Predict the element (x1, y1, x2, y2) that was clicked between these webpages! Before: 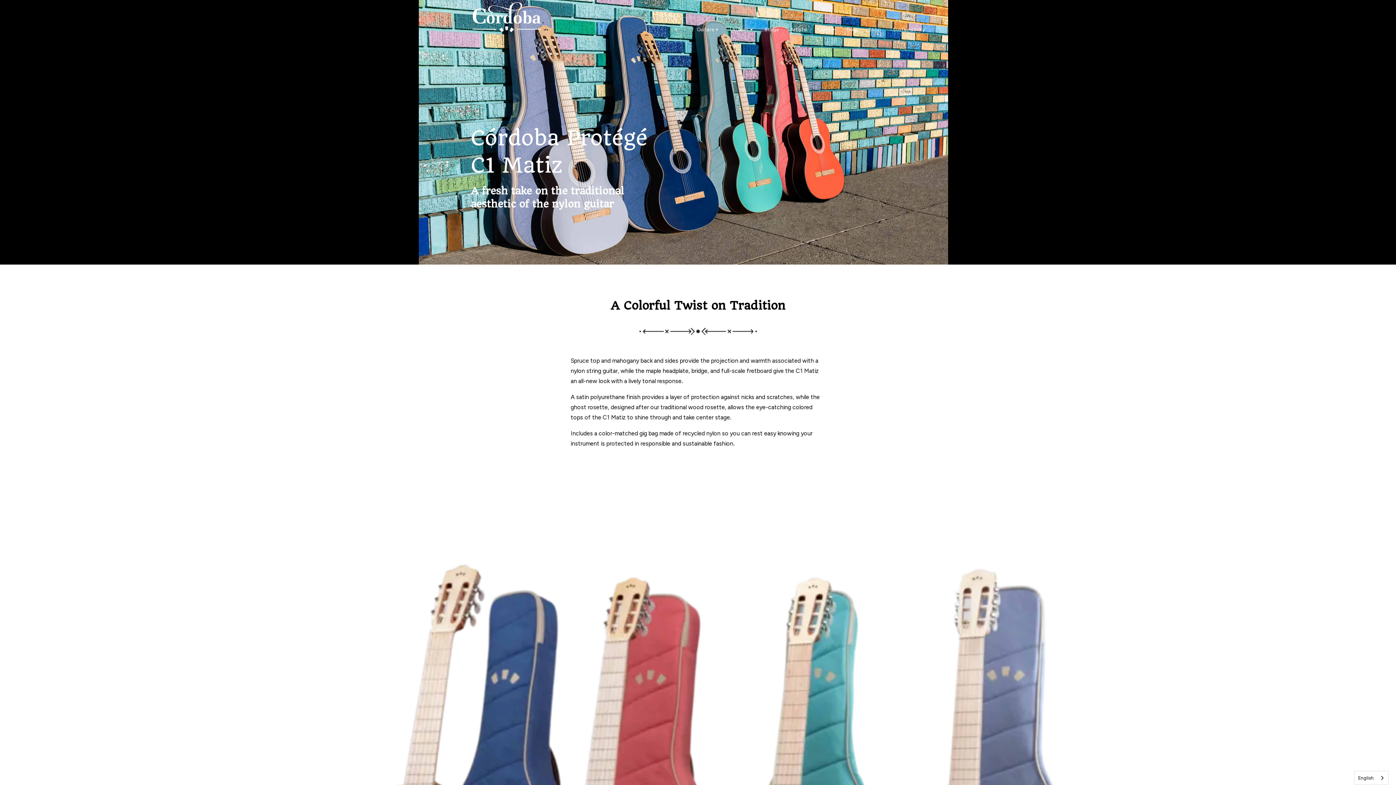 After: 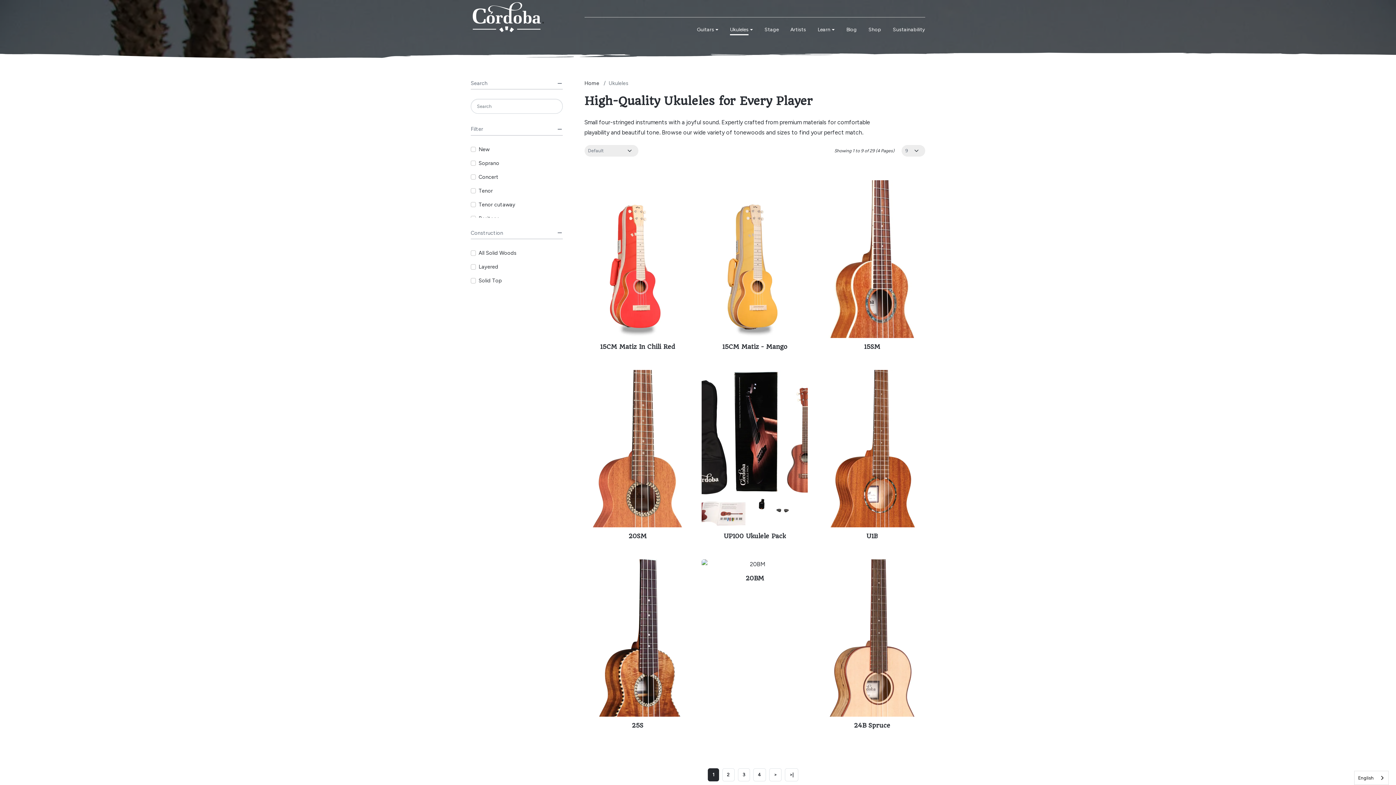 Action: bbox: (724, 22, 758, 37) label: Ukuleles